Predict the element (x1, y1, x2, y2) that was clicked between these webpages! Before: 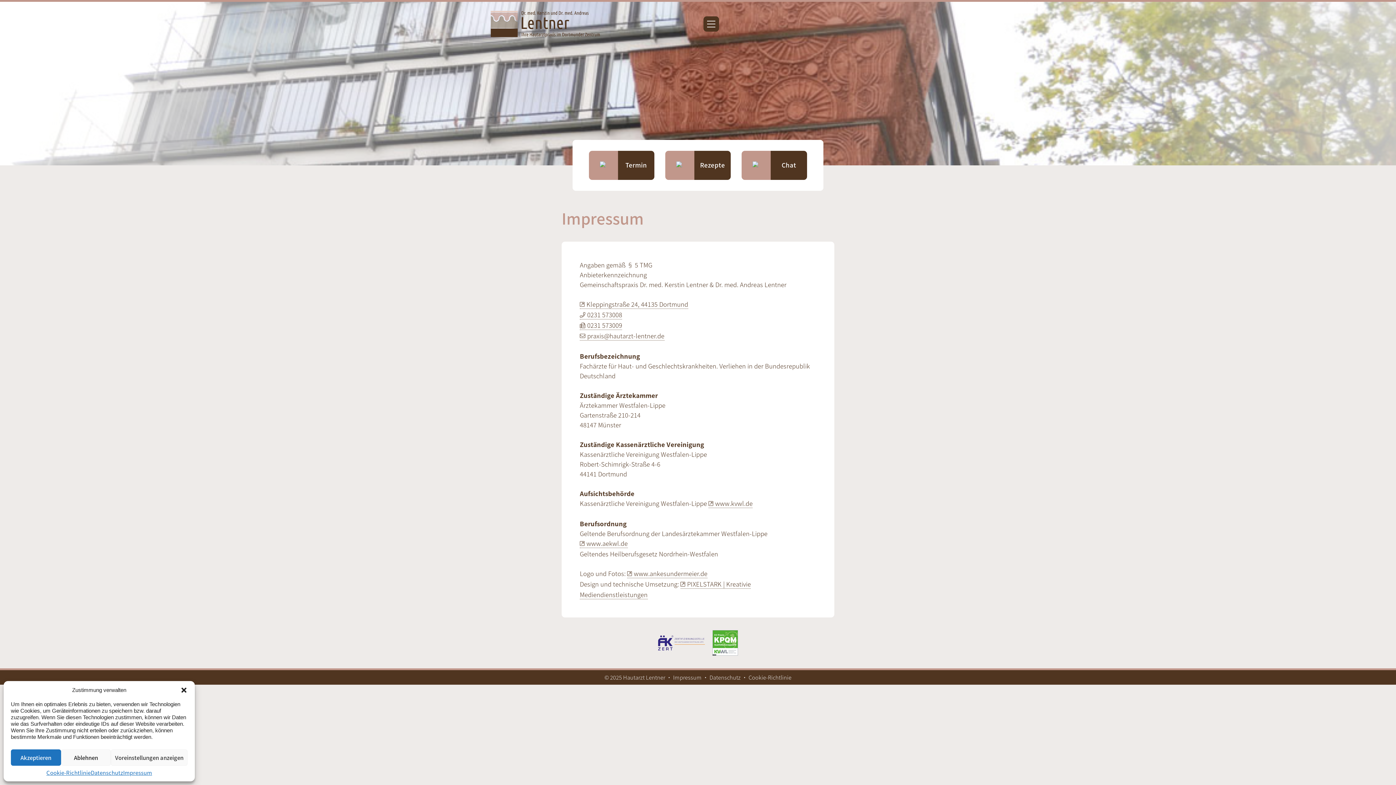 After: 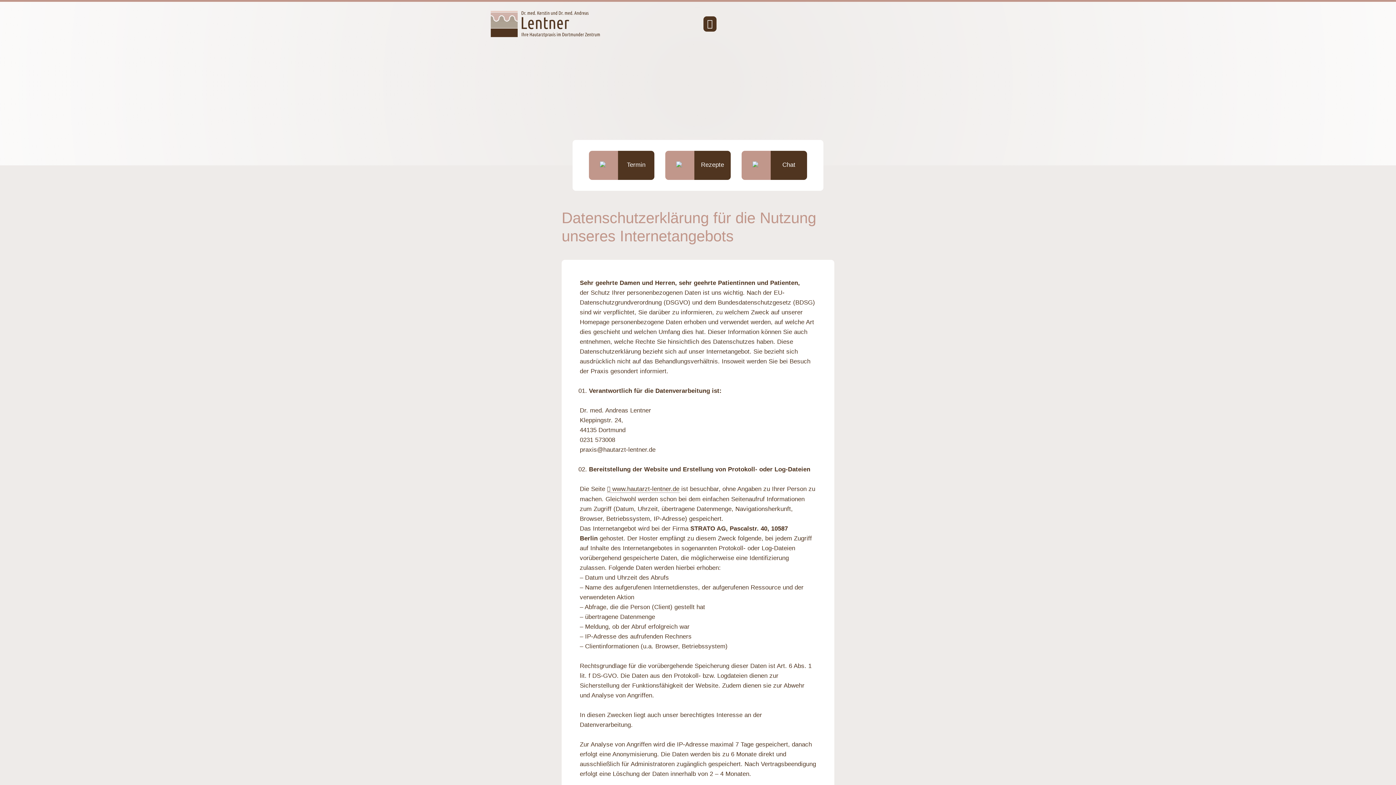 Action: label: Datenschutz bbox: (709, 673, 740, 681)